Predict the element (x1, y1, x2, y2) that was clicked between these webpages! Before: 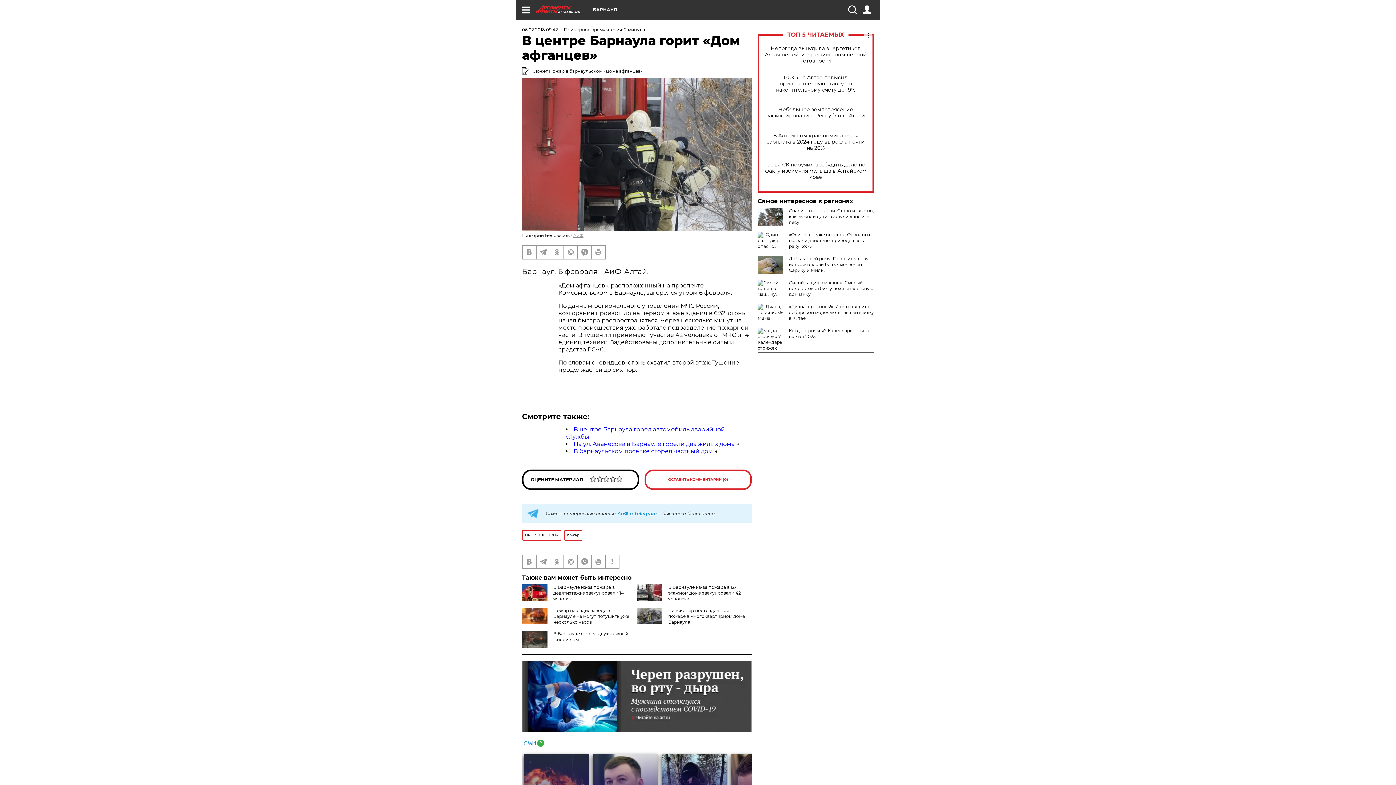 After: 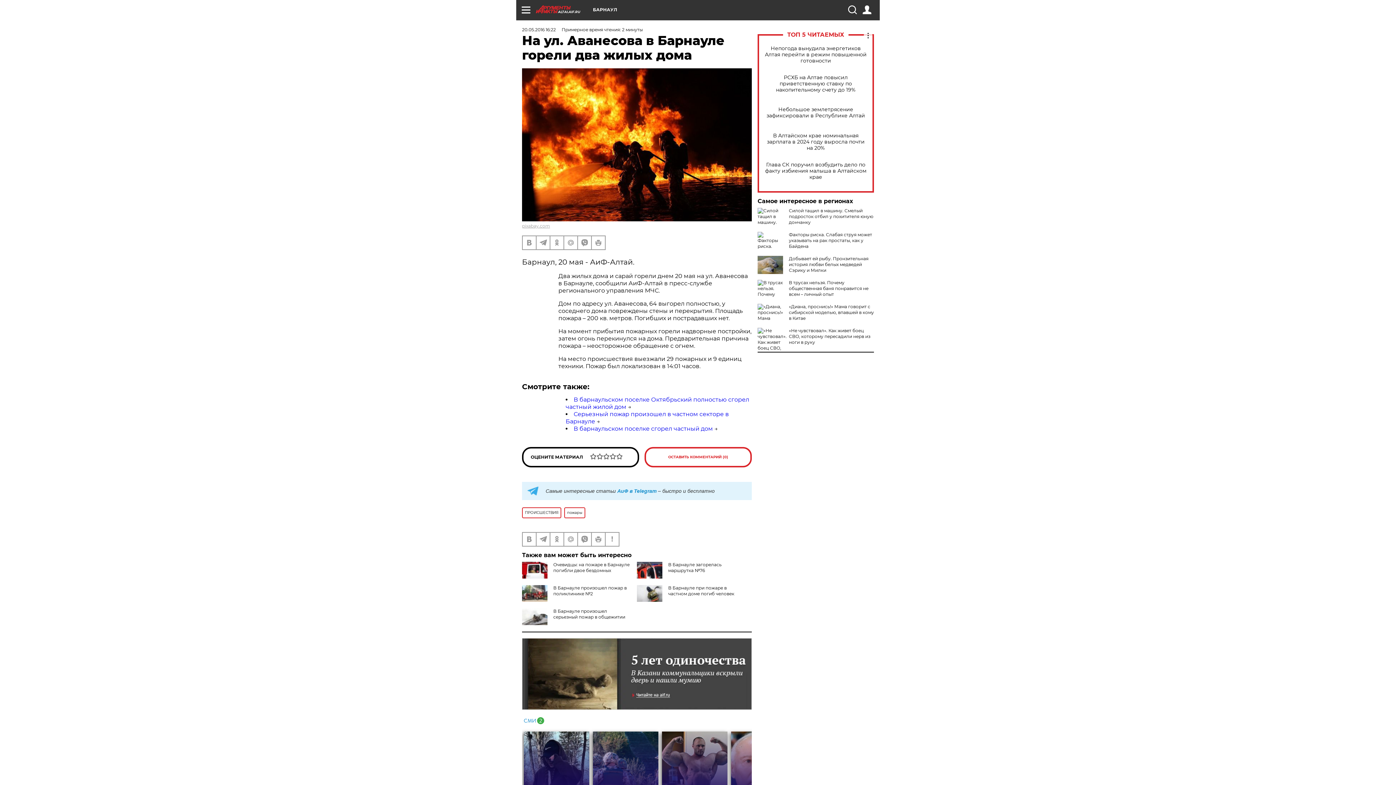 Action: bbox: (573, 440, 734, 447) label: На ул. Аванесова в Барнауле горели два жилых дома